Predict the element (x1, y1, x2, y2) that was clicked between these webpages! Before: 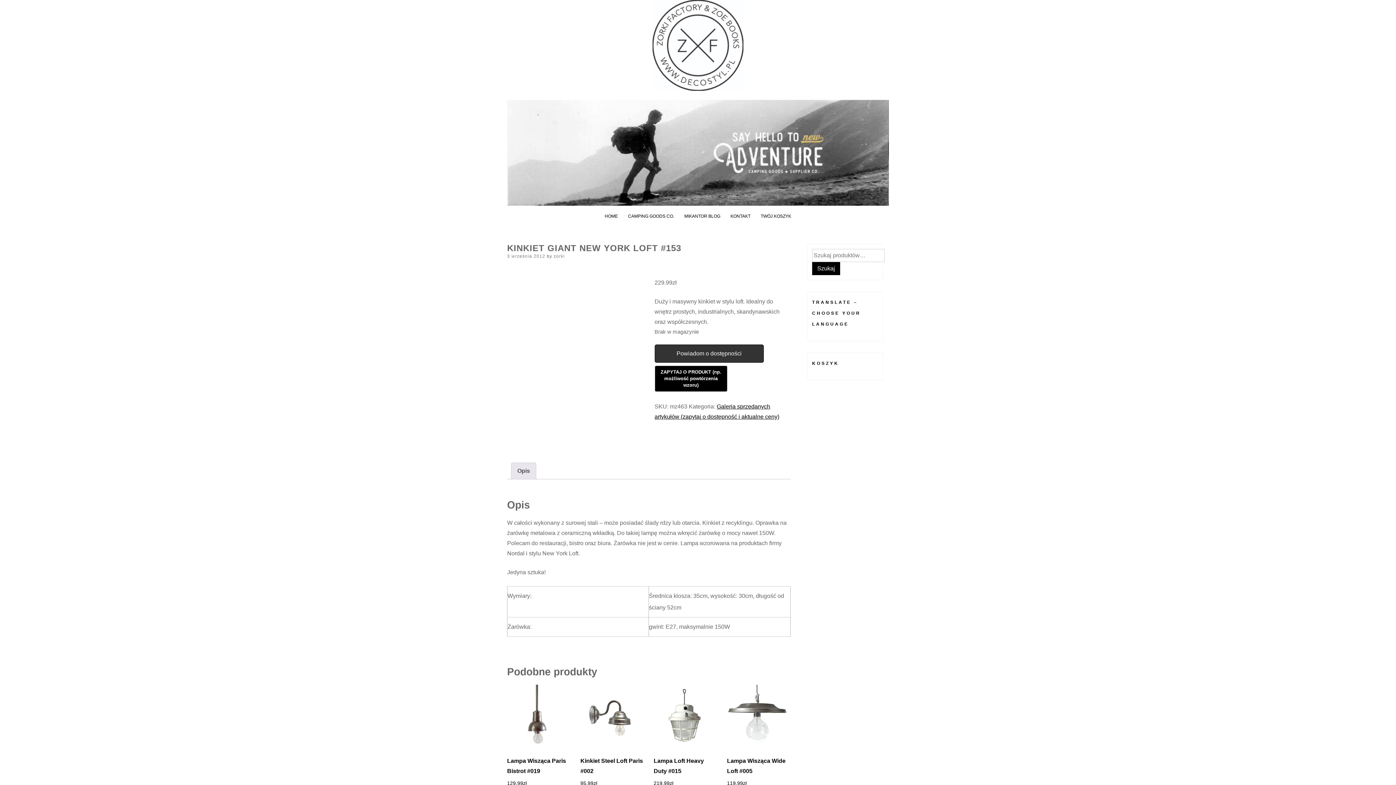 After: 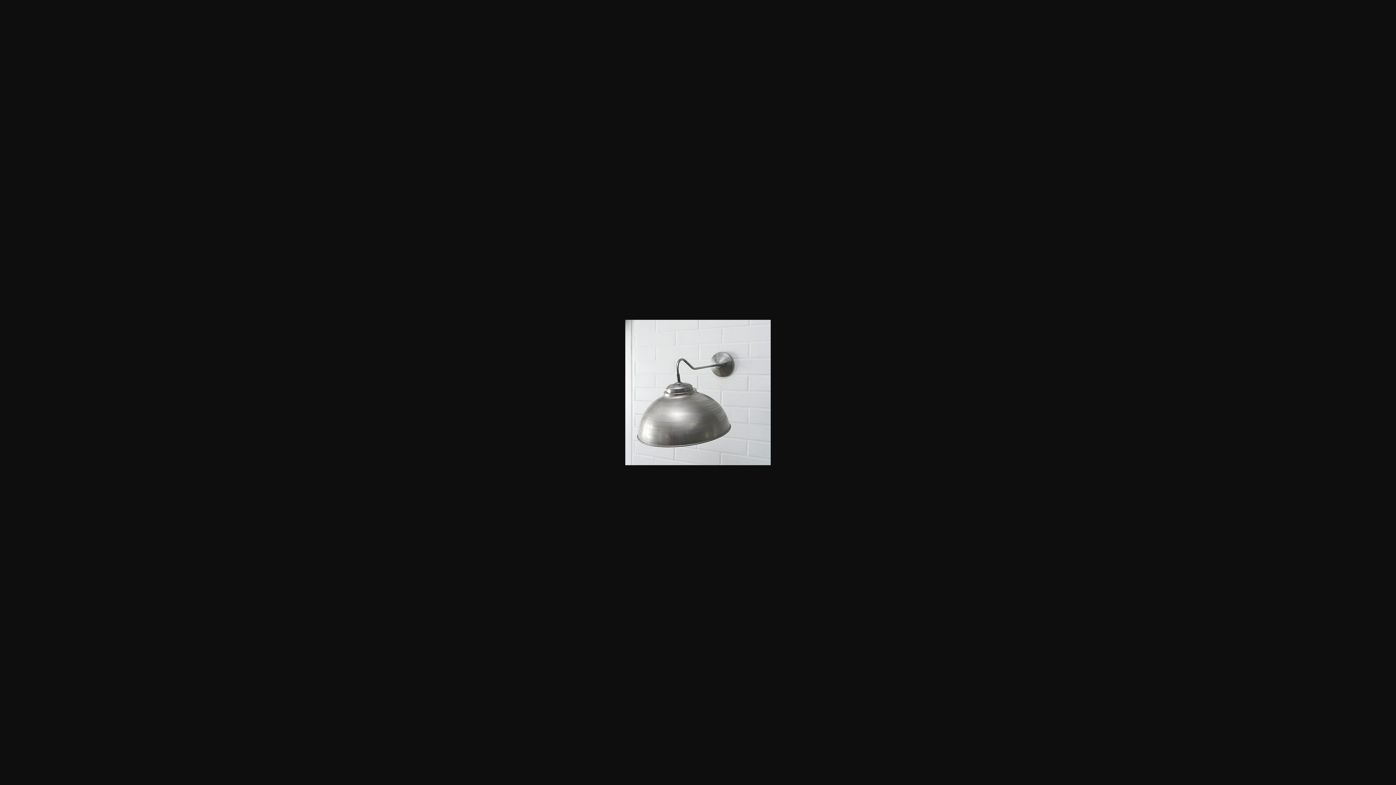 Action: bbox: (507, 413, 541, 447)